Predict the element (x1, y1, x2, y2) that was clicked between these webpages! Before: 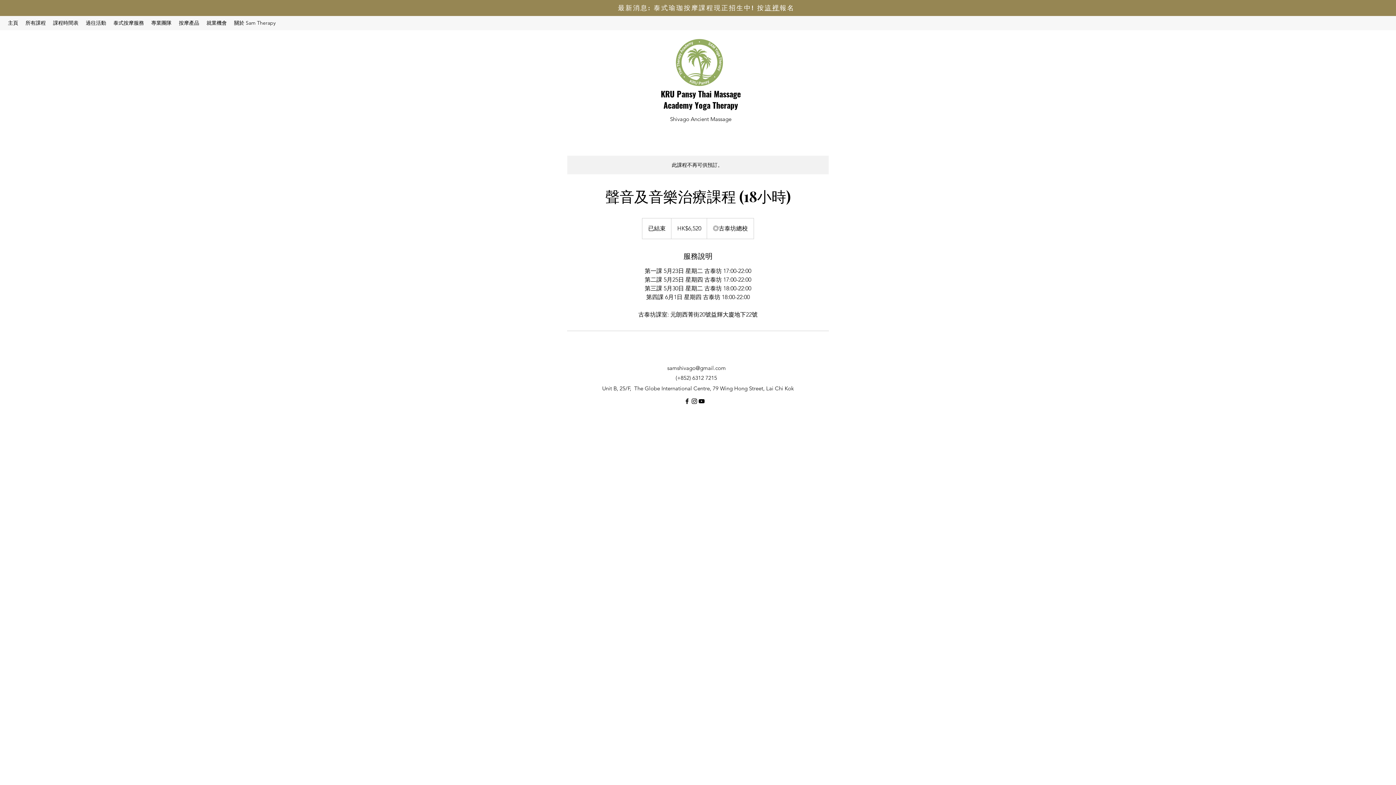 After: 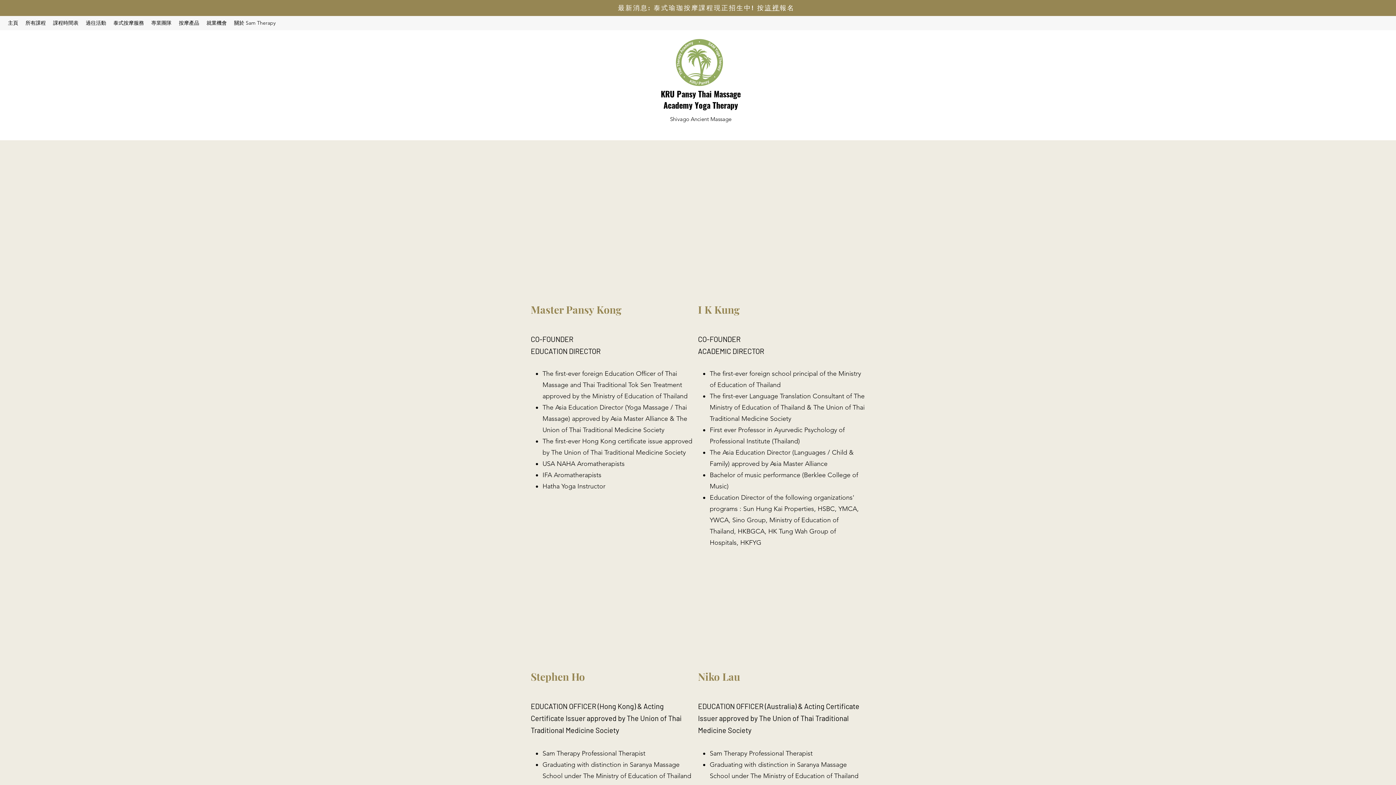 Action: bbox: (147, 17, 175, 28) label: 專業團隊